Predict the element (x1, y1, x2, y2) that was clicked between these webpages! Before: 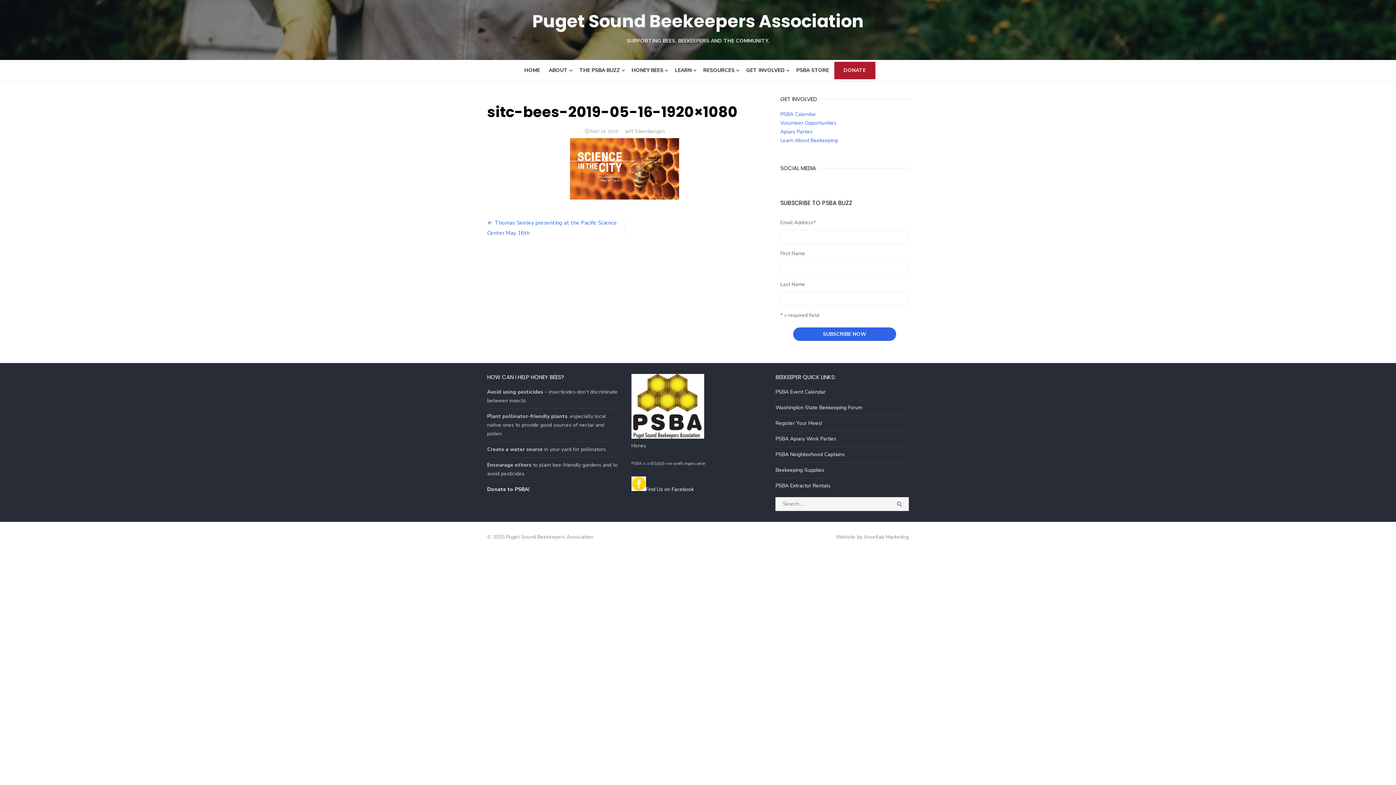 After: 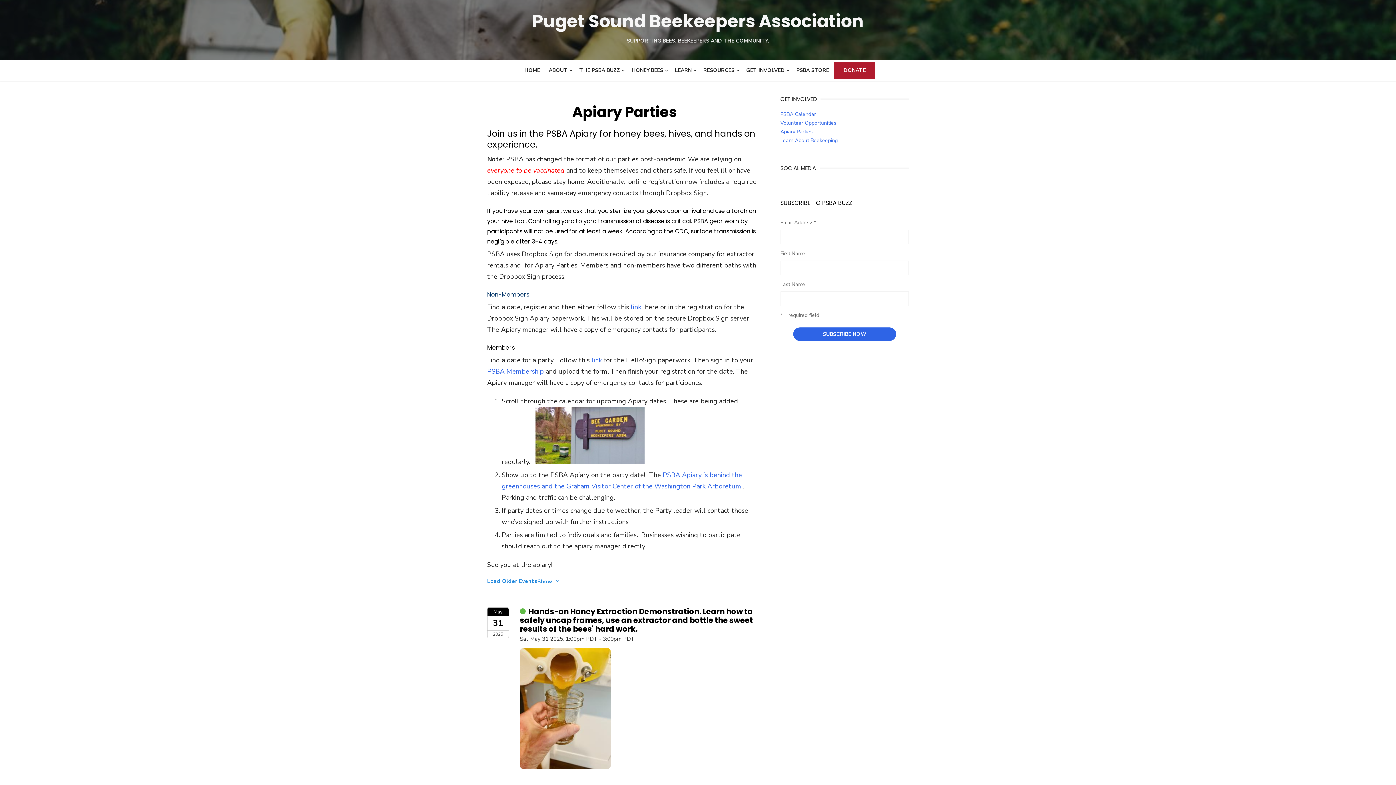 Action: bbox: (780, 128, 812, 135) label: Apiary Parties